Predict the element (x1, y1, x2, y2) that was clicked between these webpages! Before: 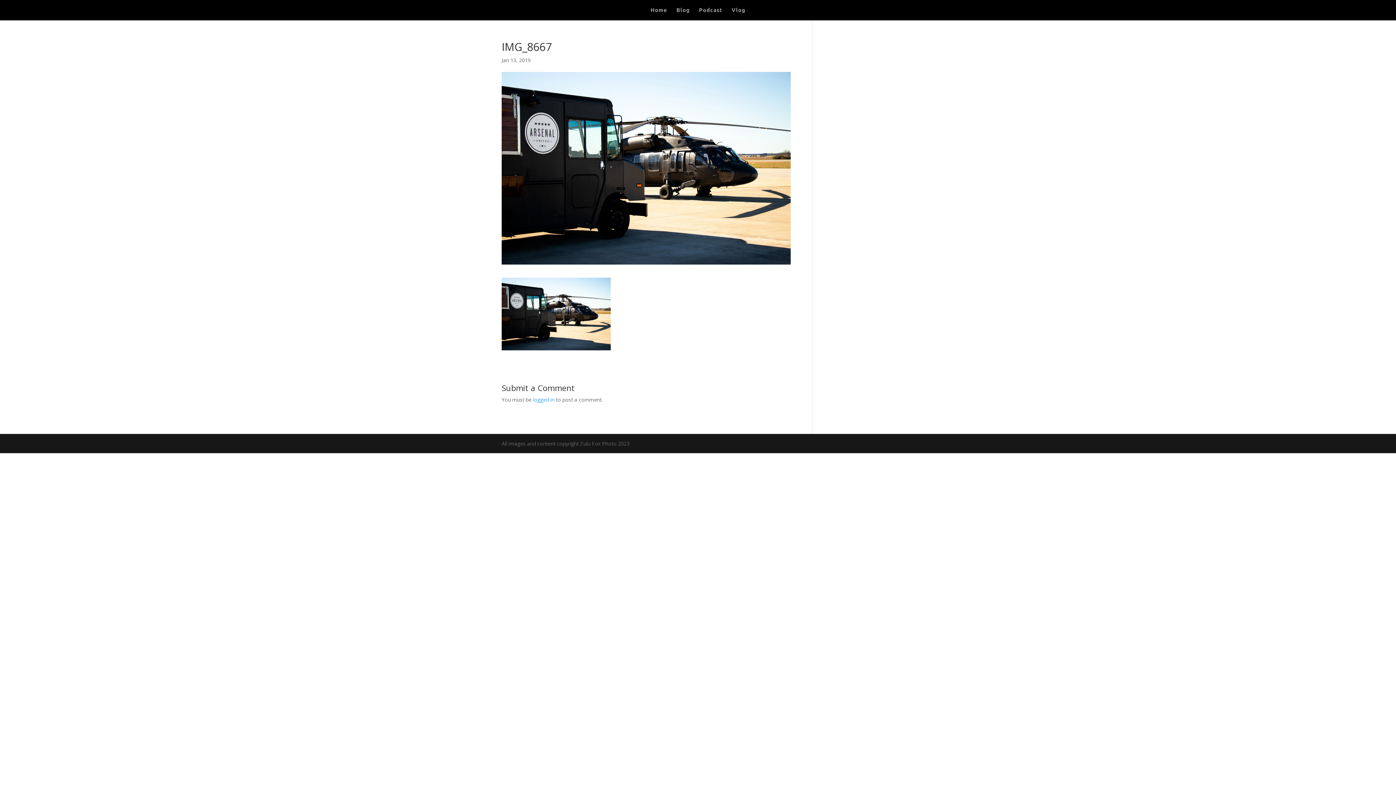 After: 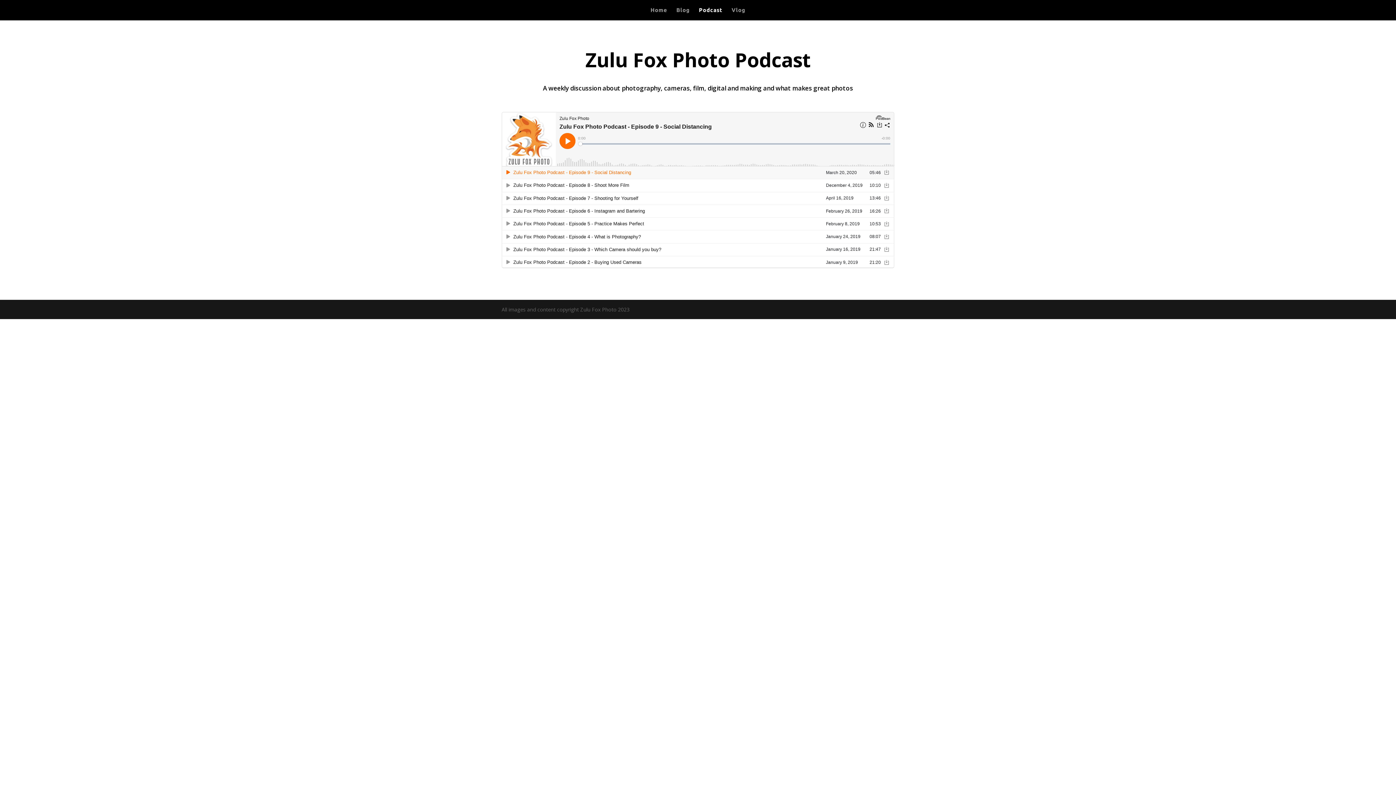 Action: bbox: (699, 7, 722, 20) label: Podcast